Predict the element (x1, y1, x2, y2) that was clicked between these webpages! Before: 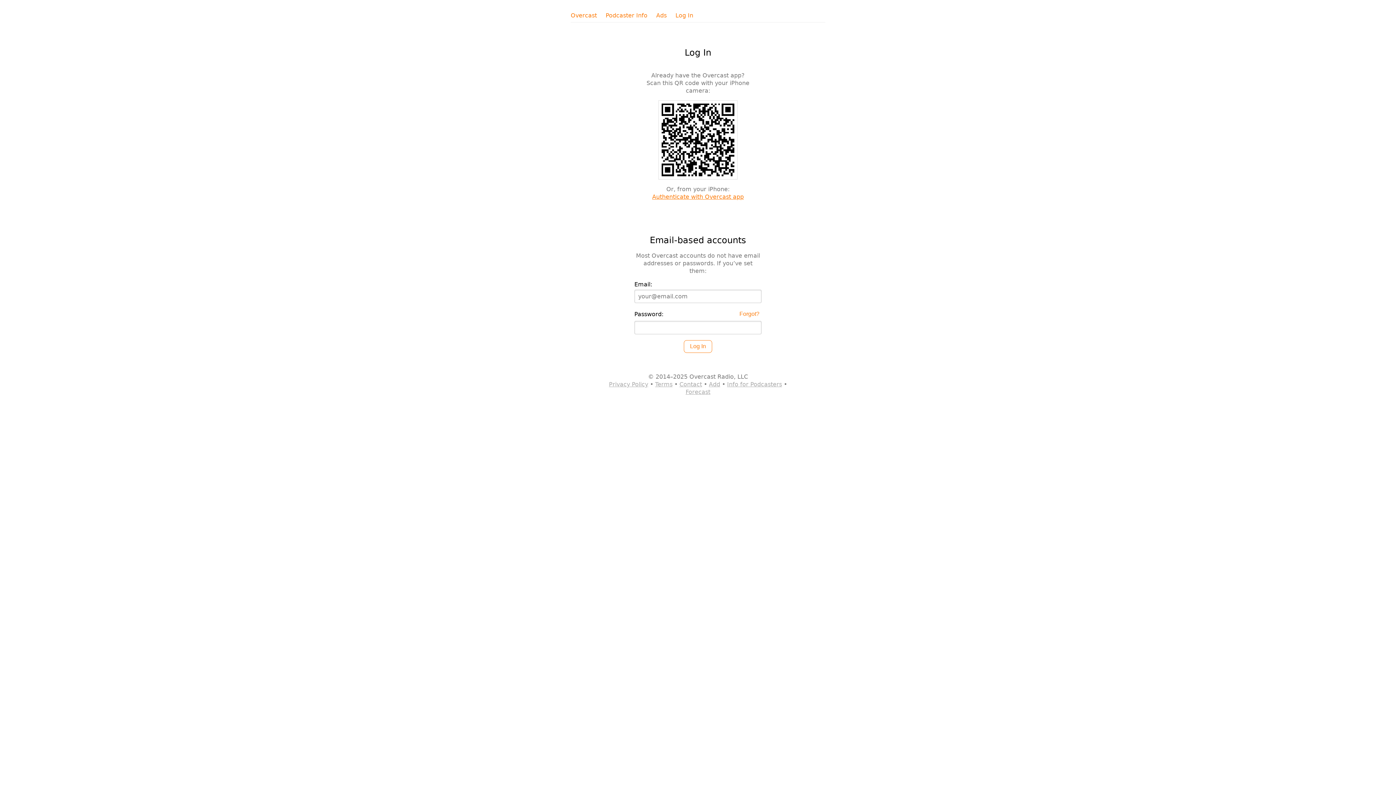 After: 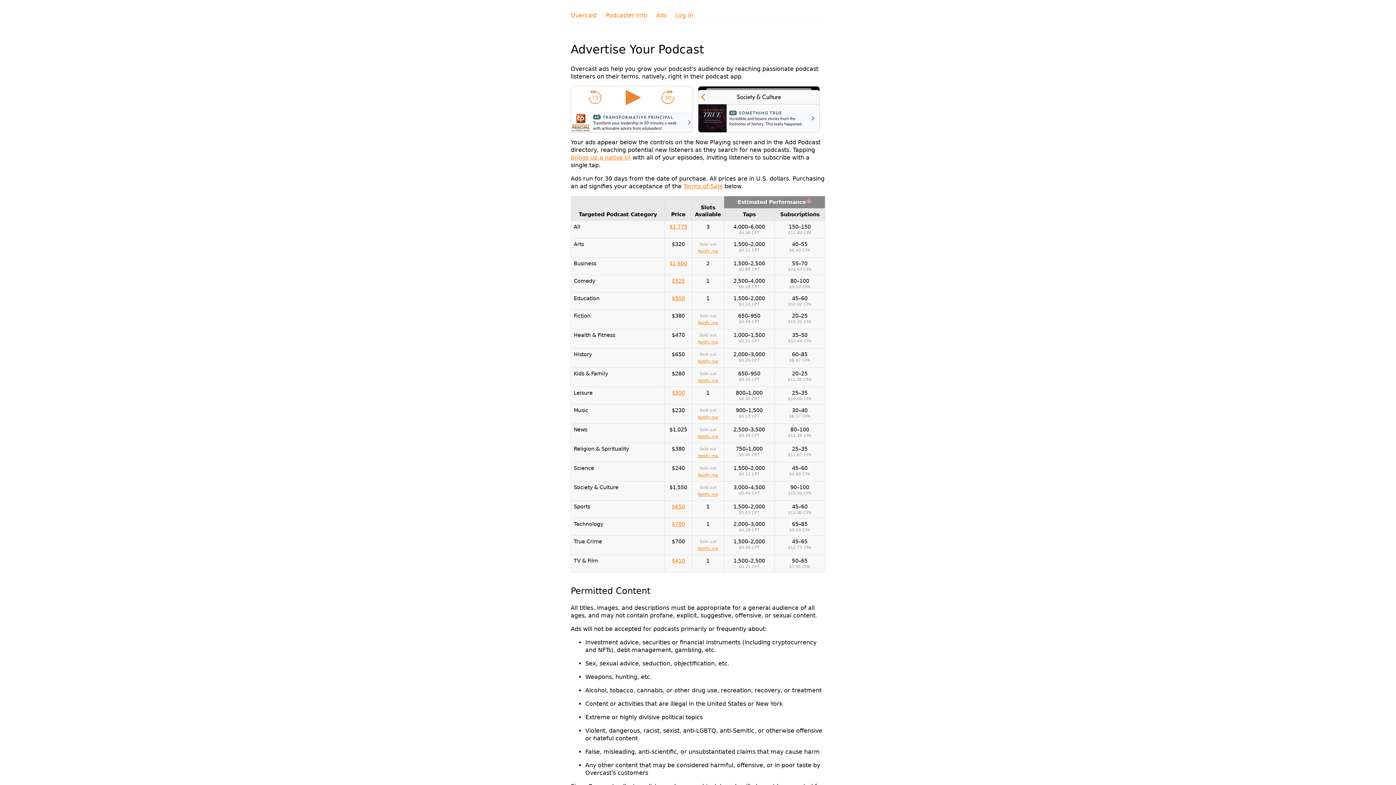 Action: bbox: (656, 11, 666, 19) label: Ads